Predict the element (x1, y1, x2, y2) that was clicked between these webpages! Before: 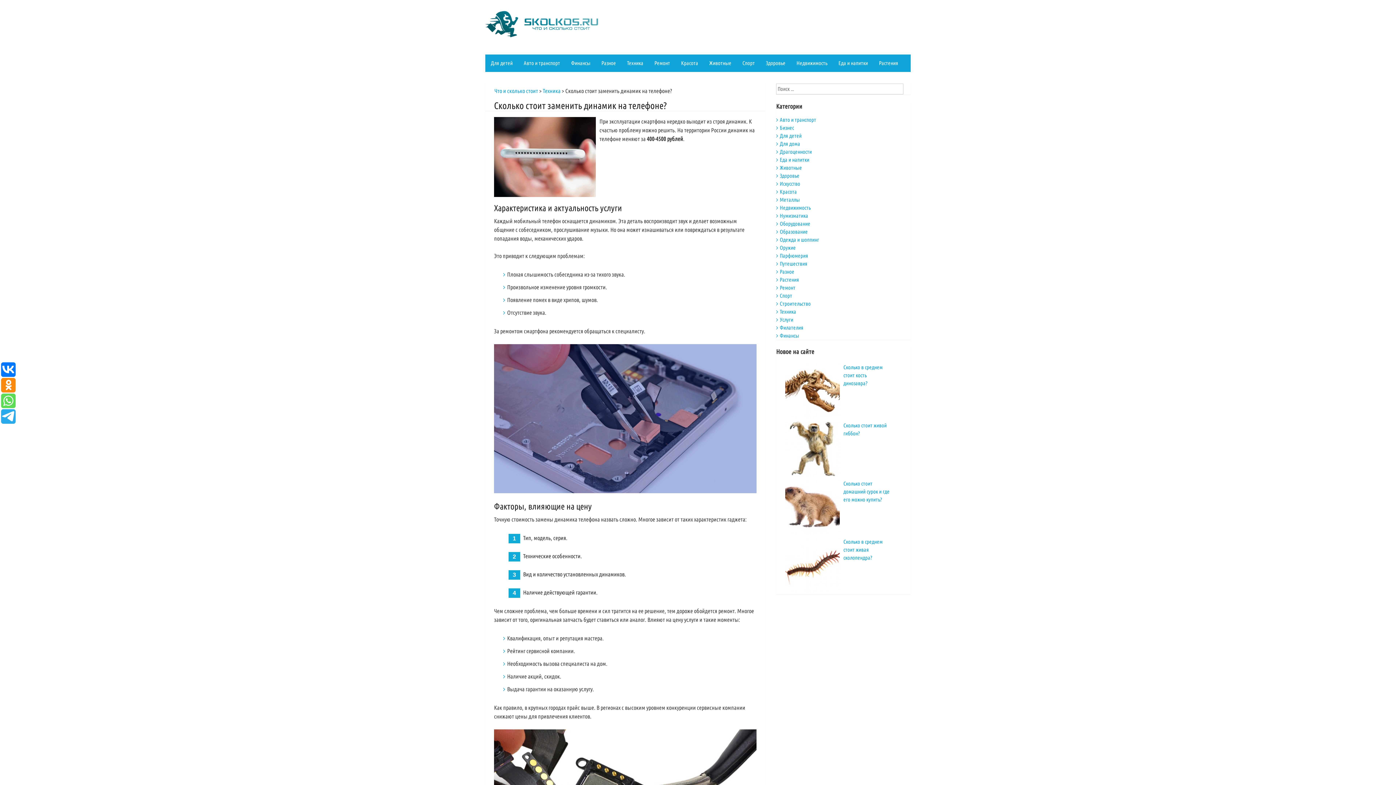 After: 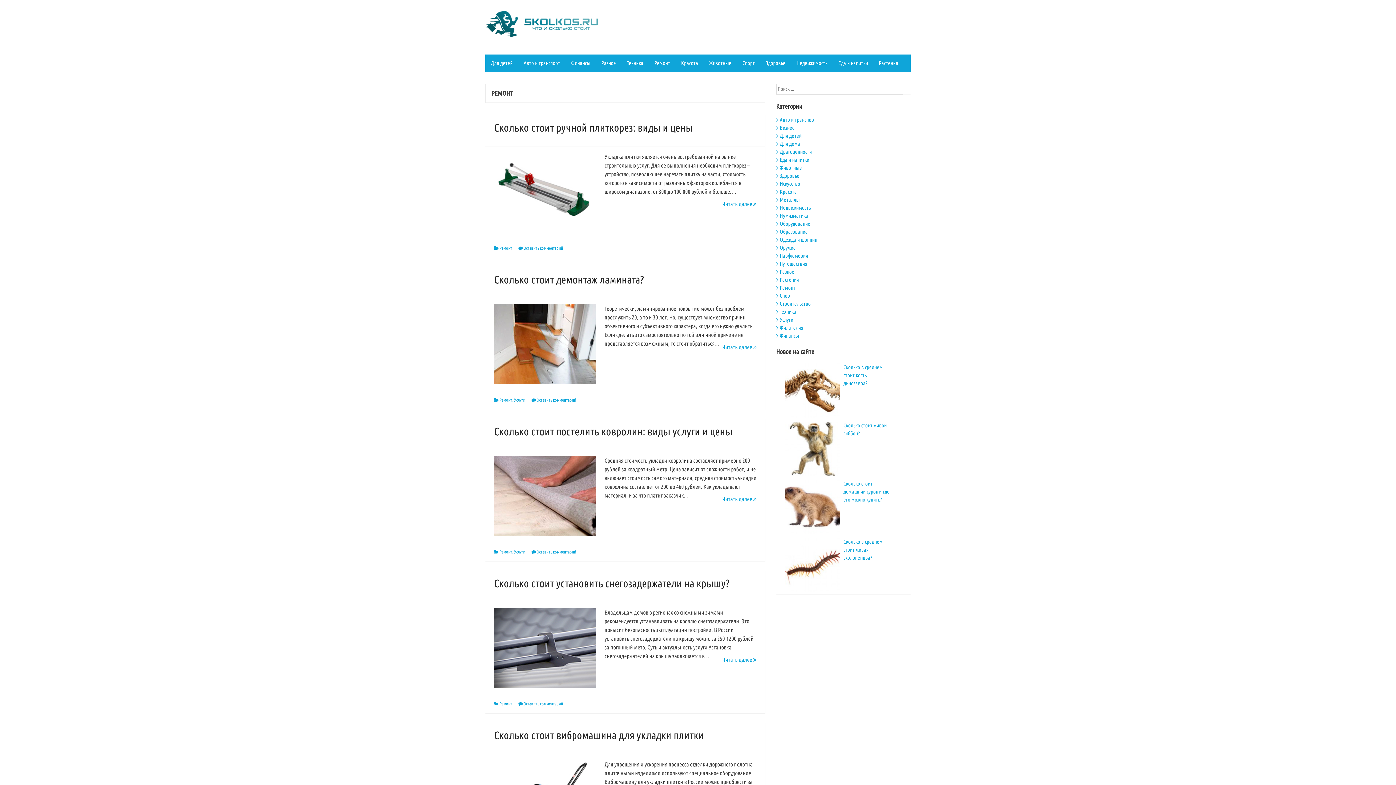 Action: label: Ремонт bbox: (649, 54, 675, 72)